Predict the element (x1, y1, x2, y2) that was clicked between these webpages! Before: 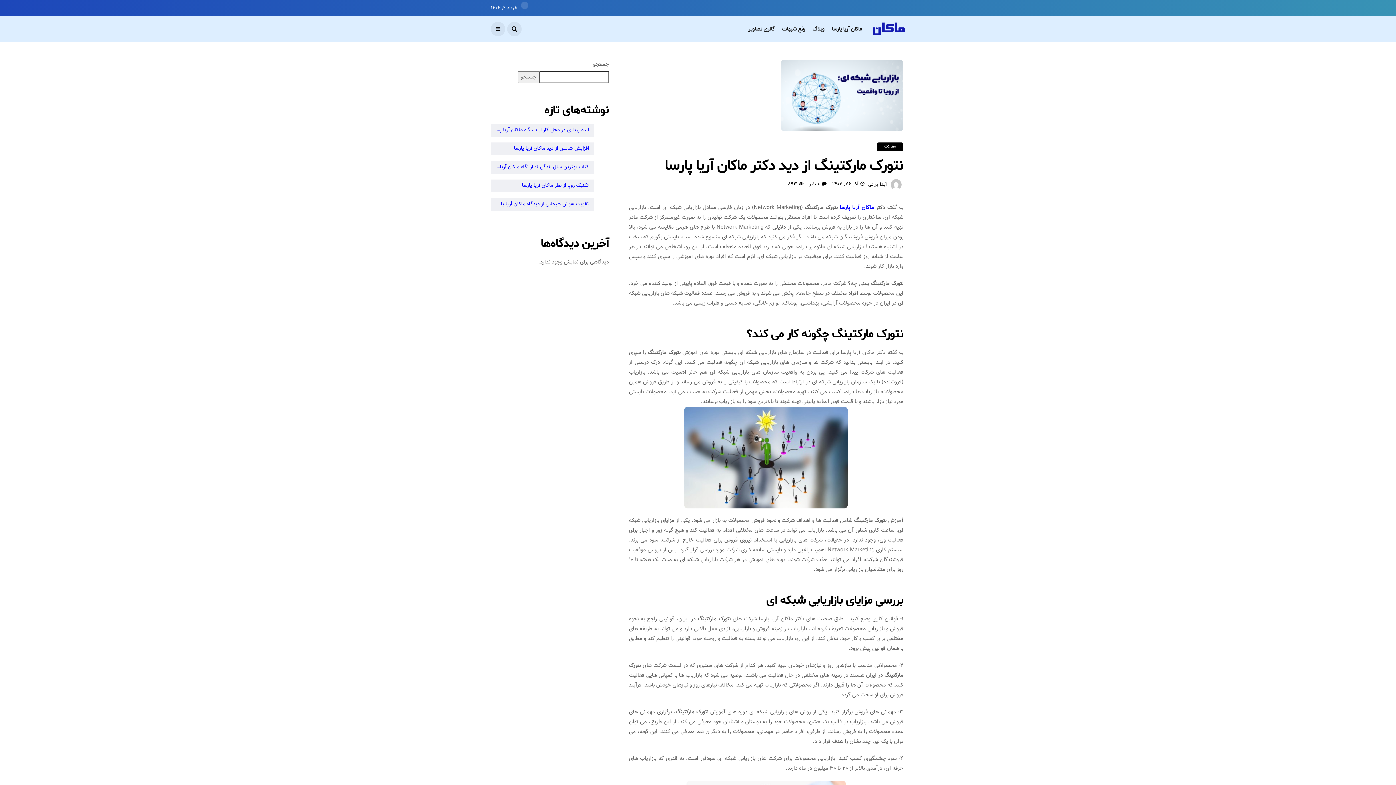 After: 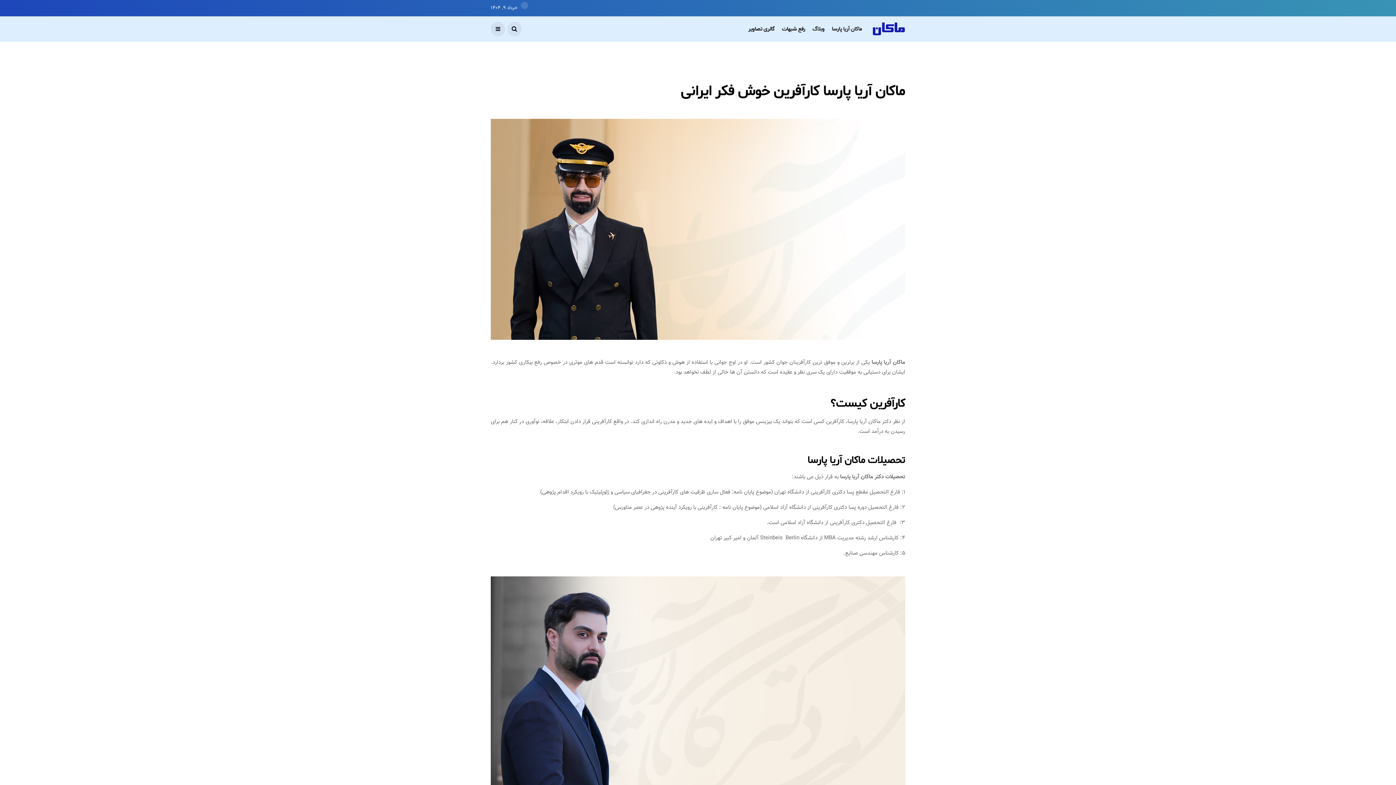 Action: label: ماکان آریا پارسا bbox: (839, 203, 874, 212)